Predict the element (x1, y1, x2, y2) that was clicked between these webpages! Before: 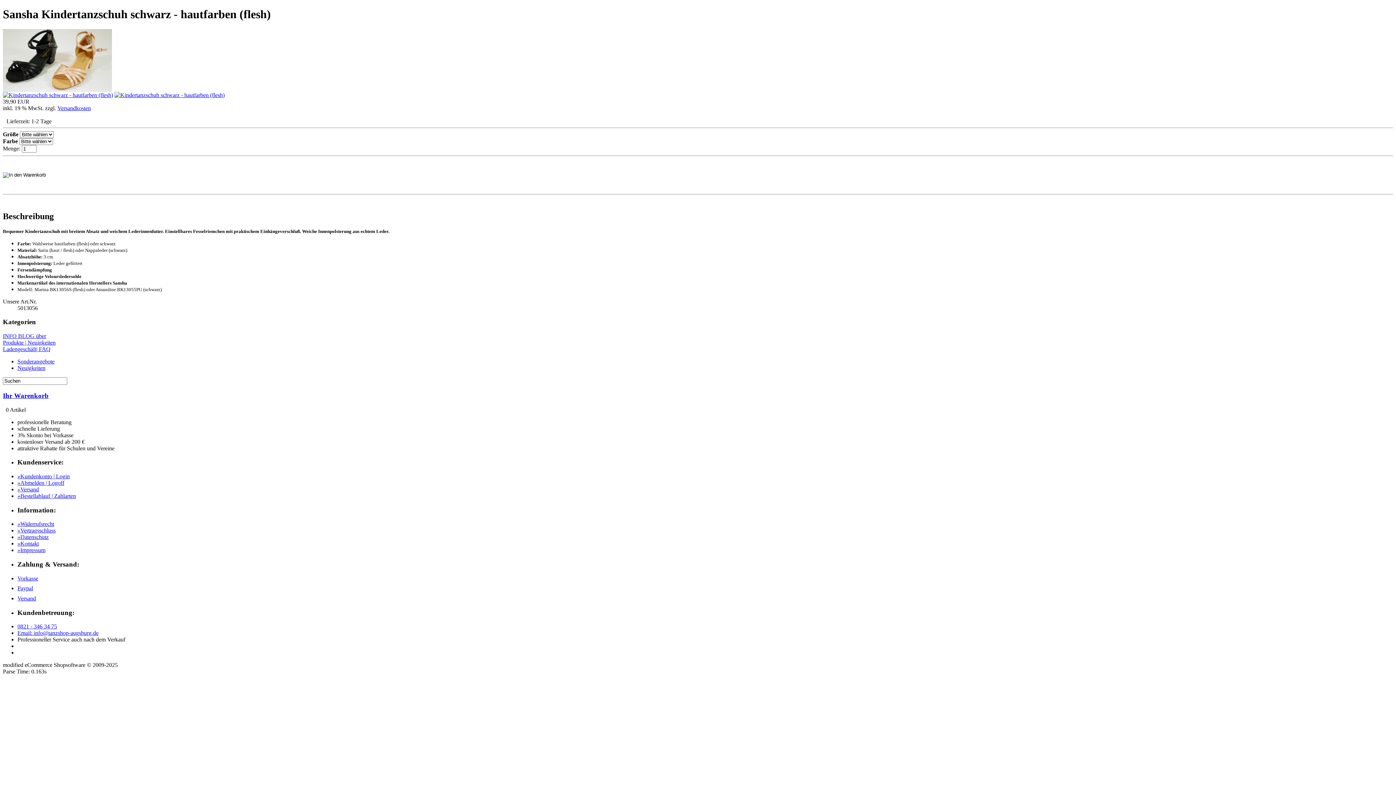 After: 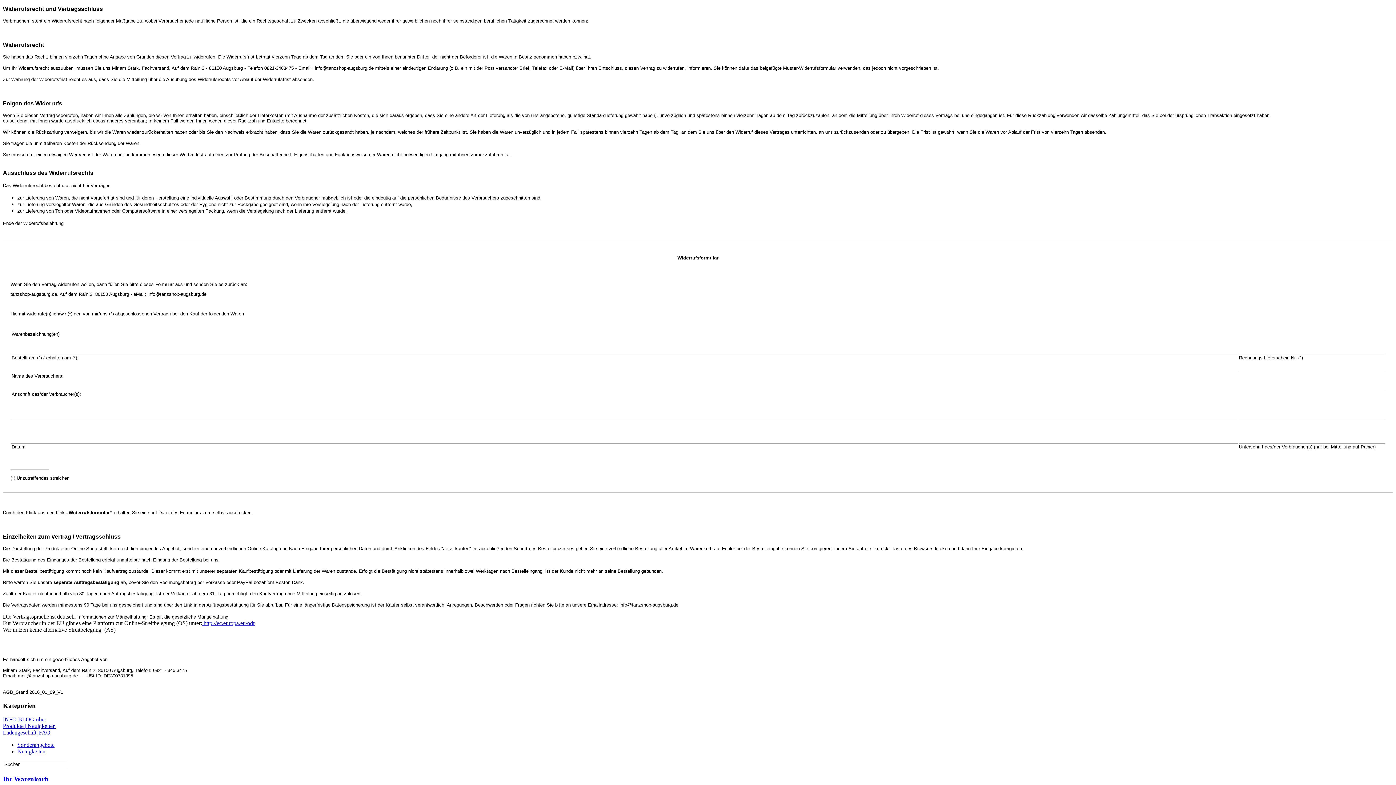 Action: label: »Widerrufsrecht bbox: (17, 521, 54, 527)